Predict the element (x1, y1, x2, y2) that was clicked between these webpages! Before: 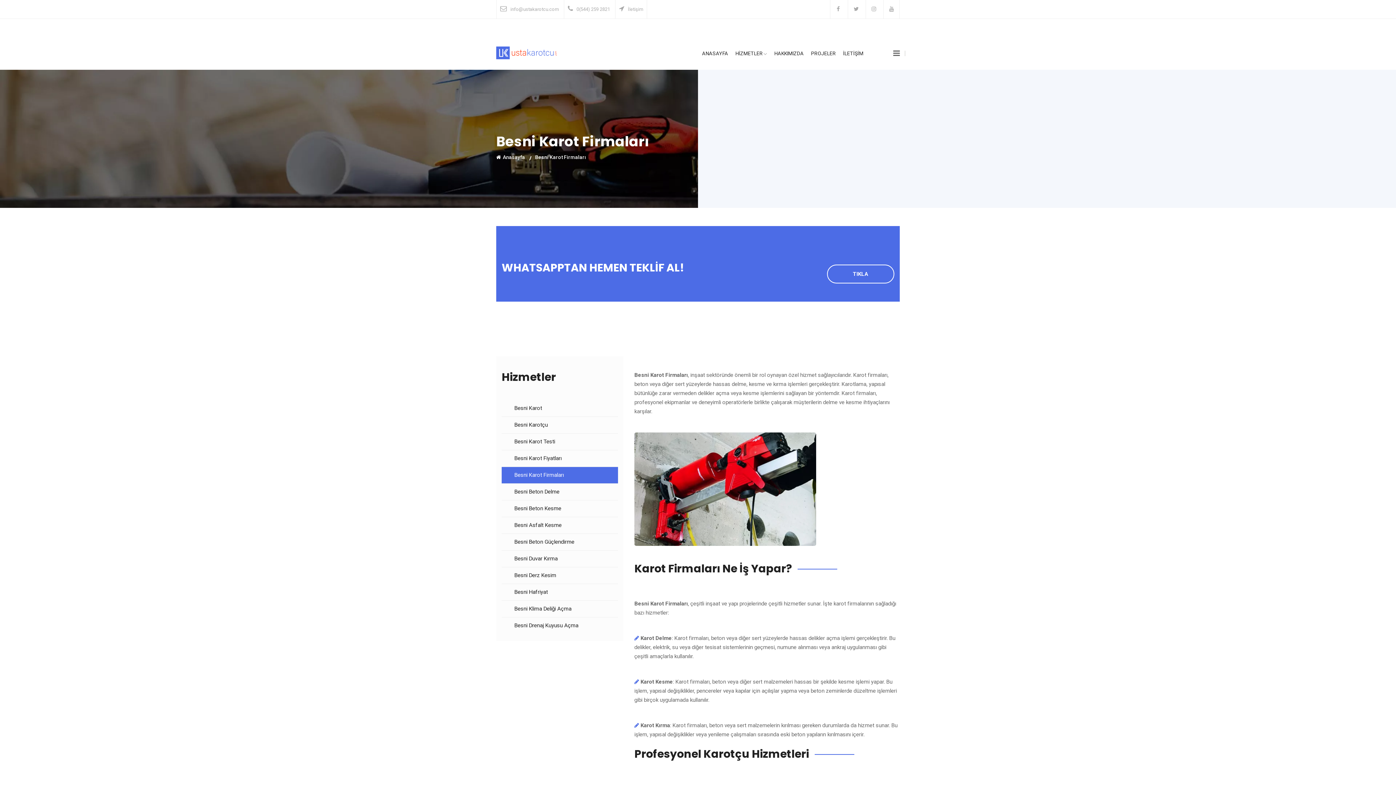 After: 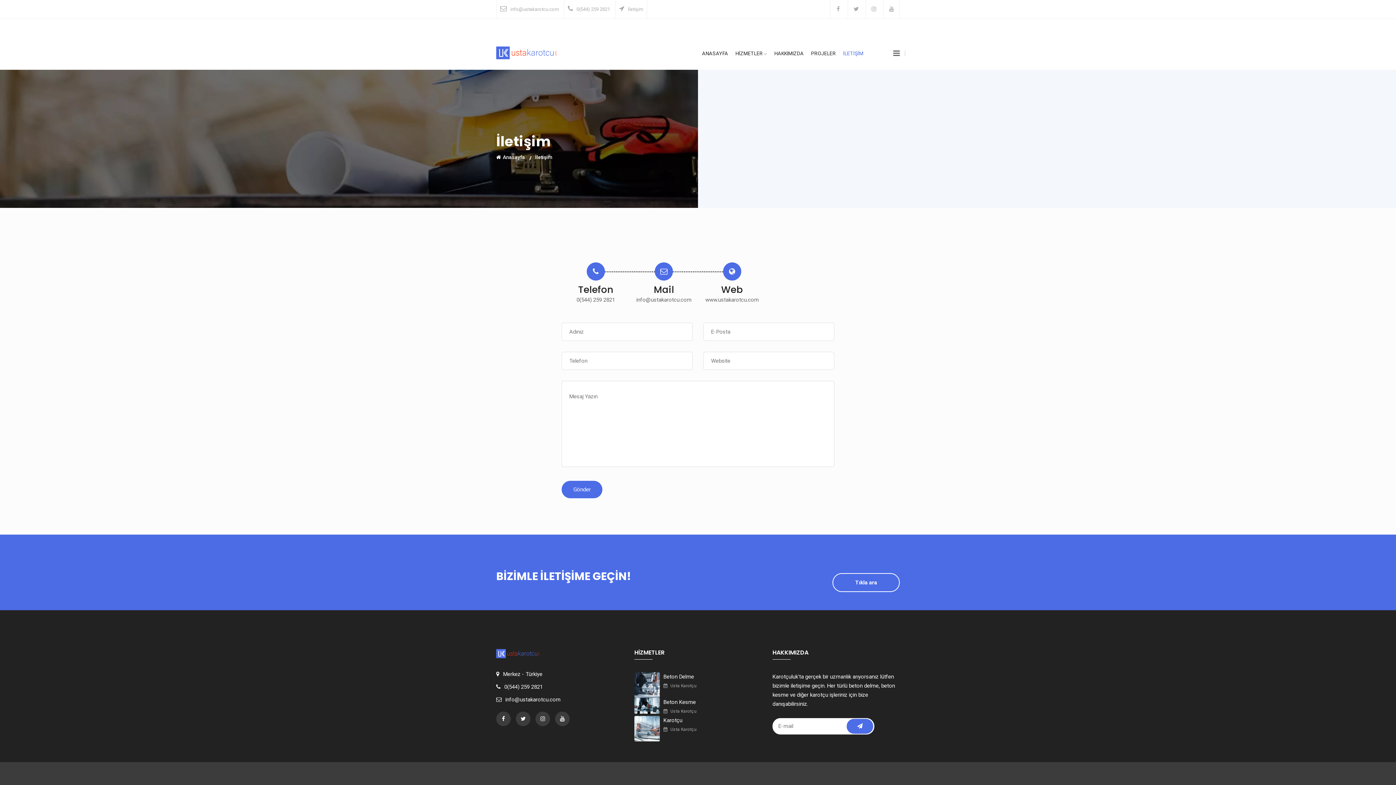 Action: label: İletişim bbox: (628, 6, 643, 12)